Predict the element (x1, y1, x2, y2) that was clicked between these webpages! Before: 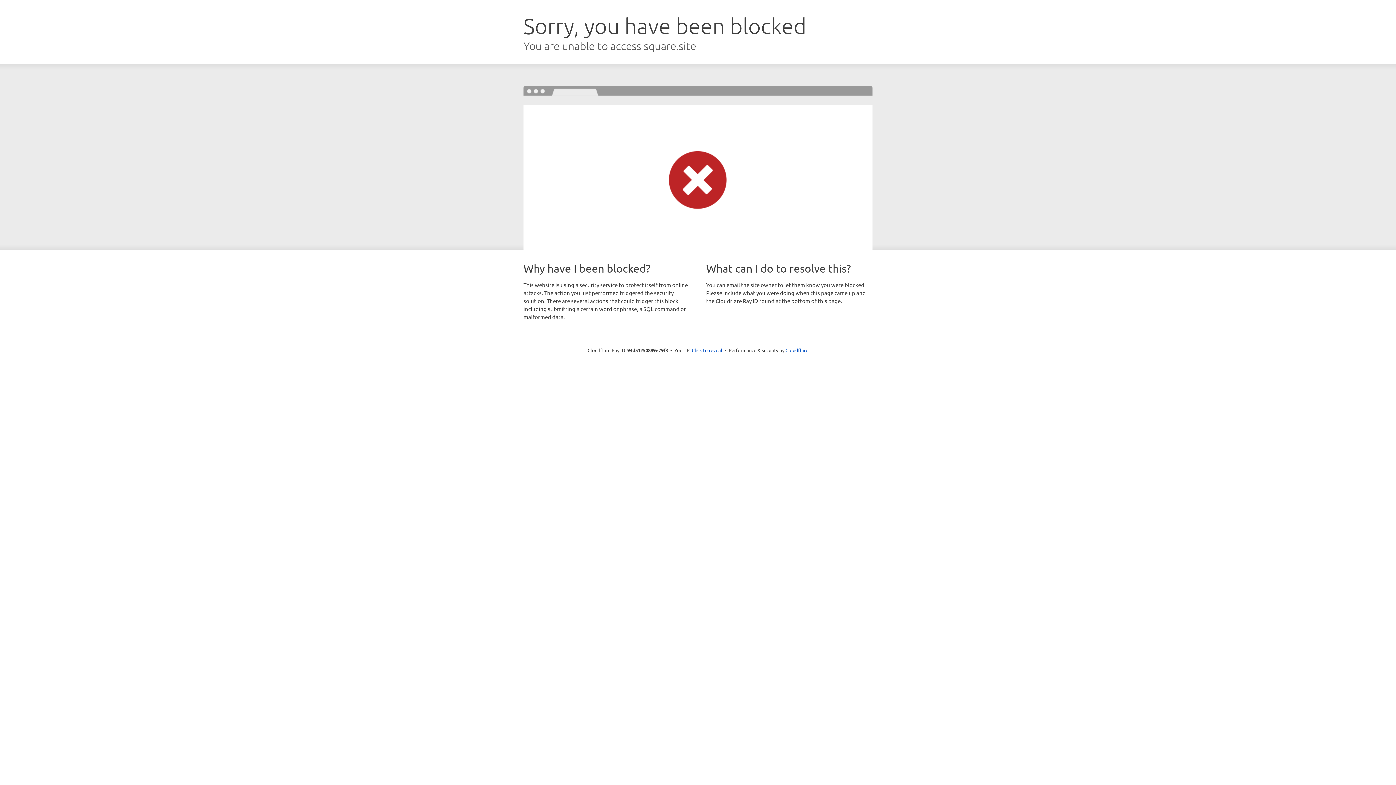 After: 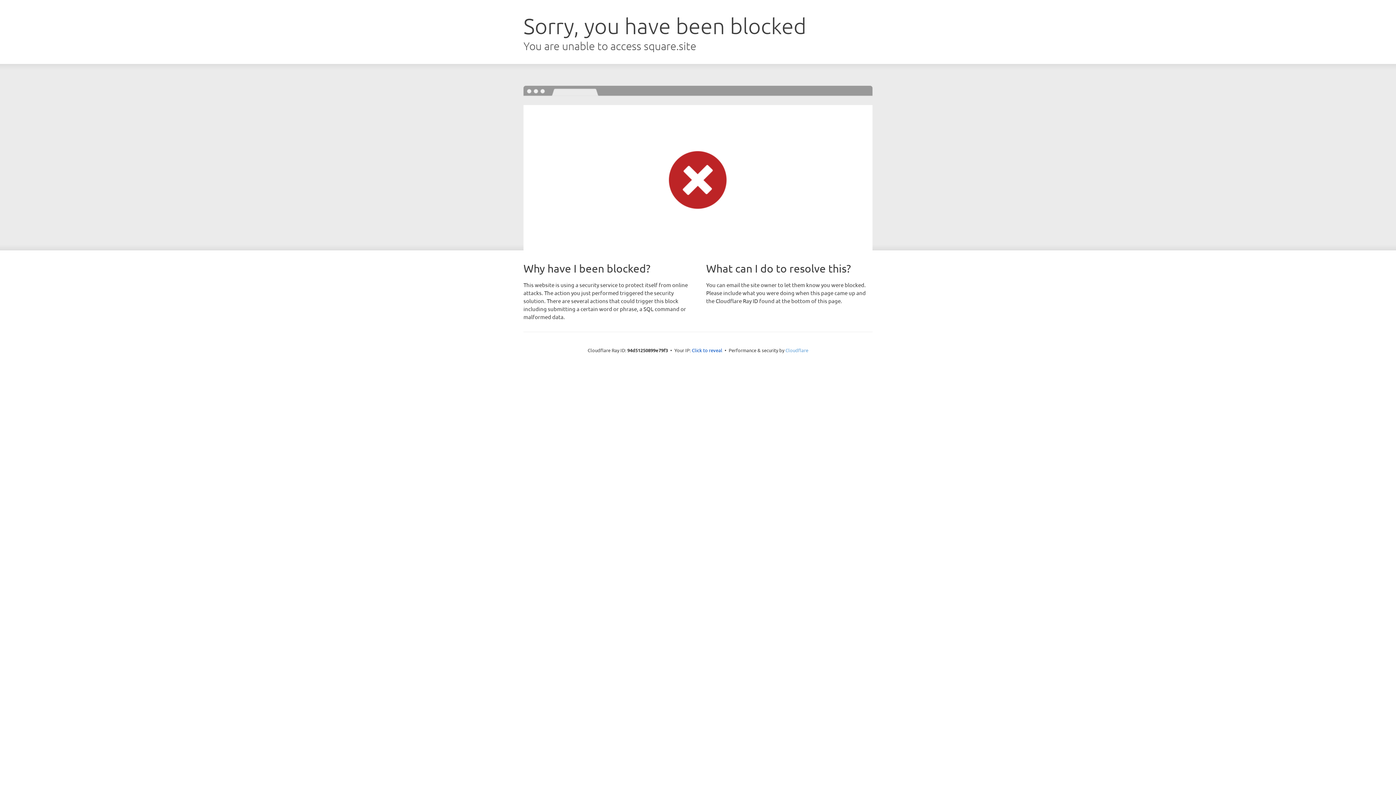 Action: bbox: (785, 347, 808, 353) label: Cloudflare